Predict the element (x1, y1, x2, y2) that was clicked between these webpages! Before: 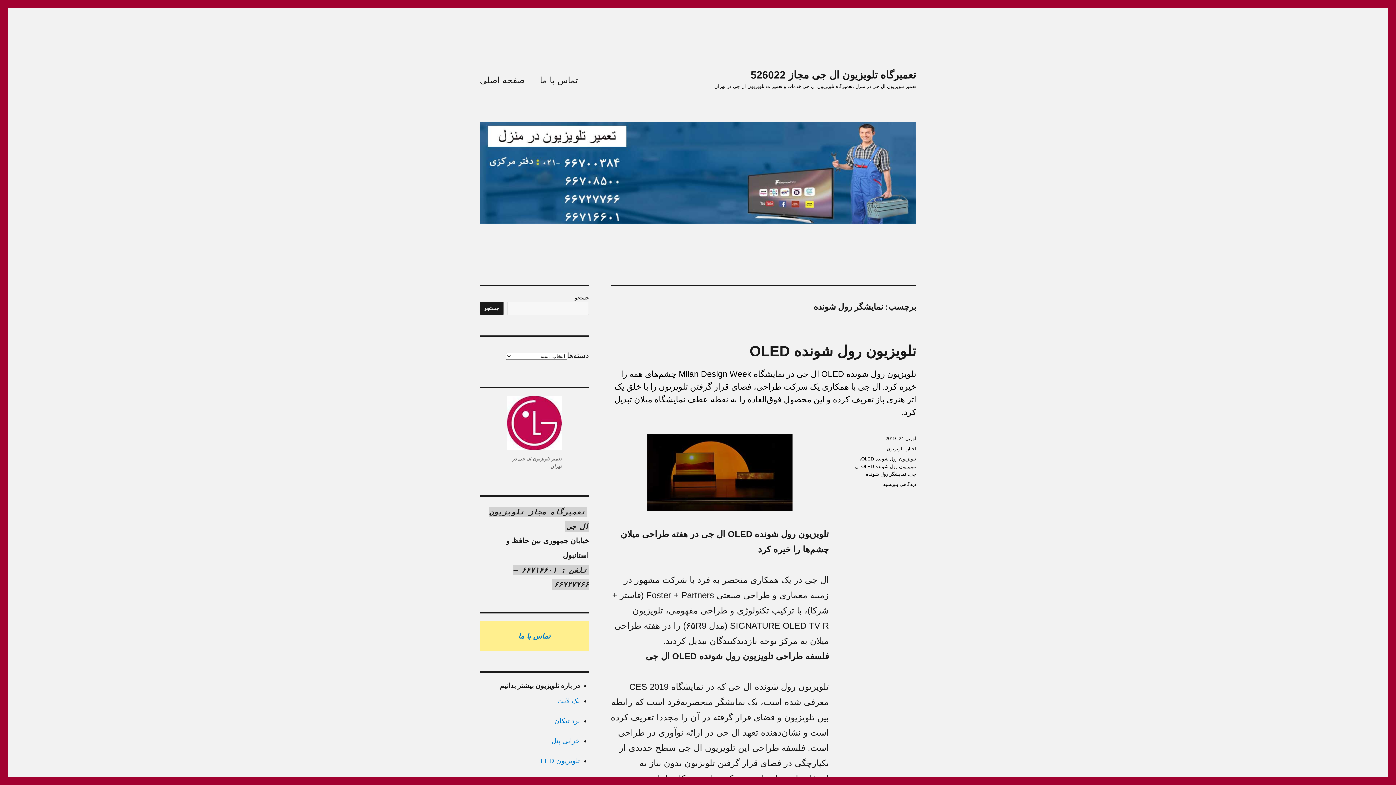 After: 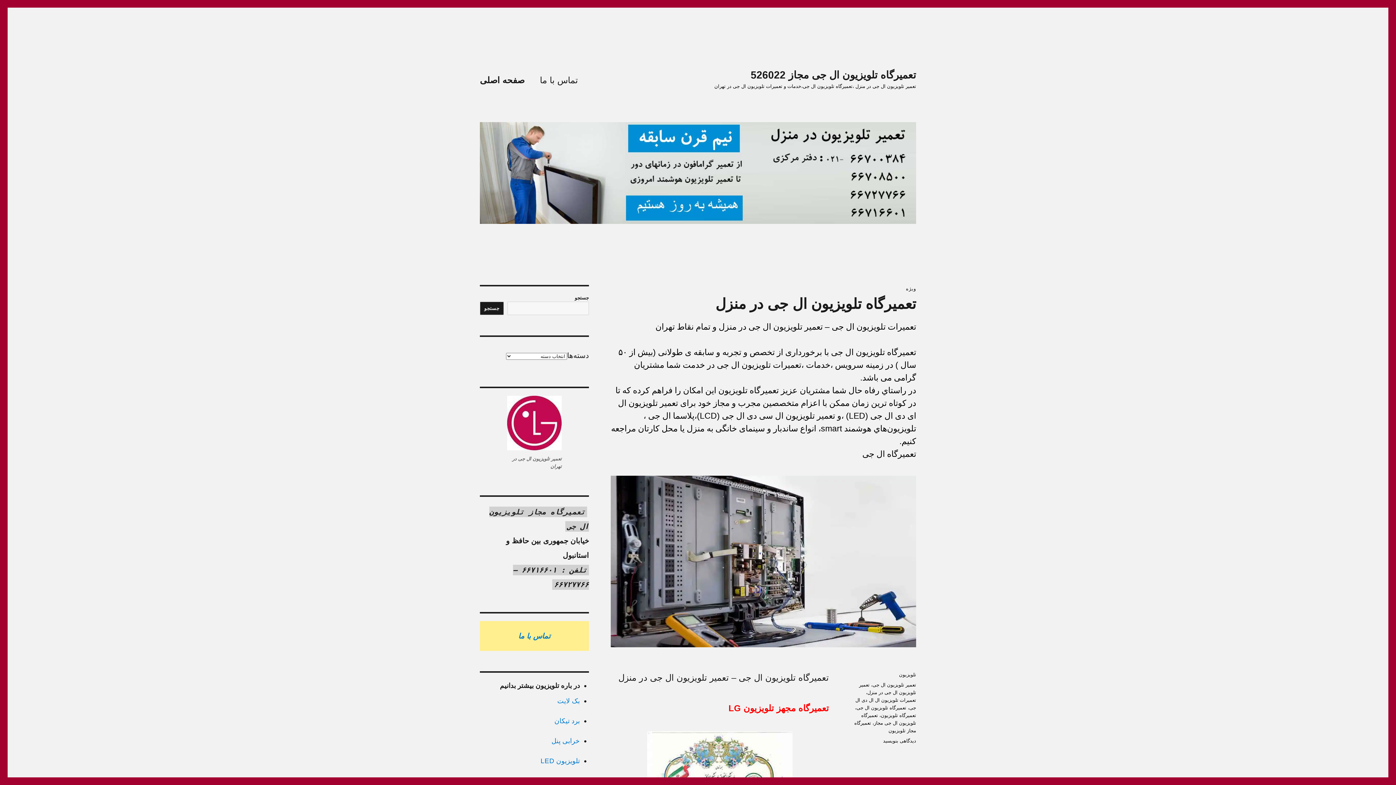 Action: bbox: (480, 122, 916, 223)